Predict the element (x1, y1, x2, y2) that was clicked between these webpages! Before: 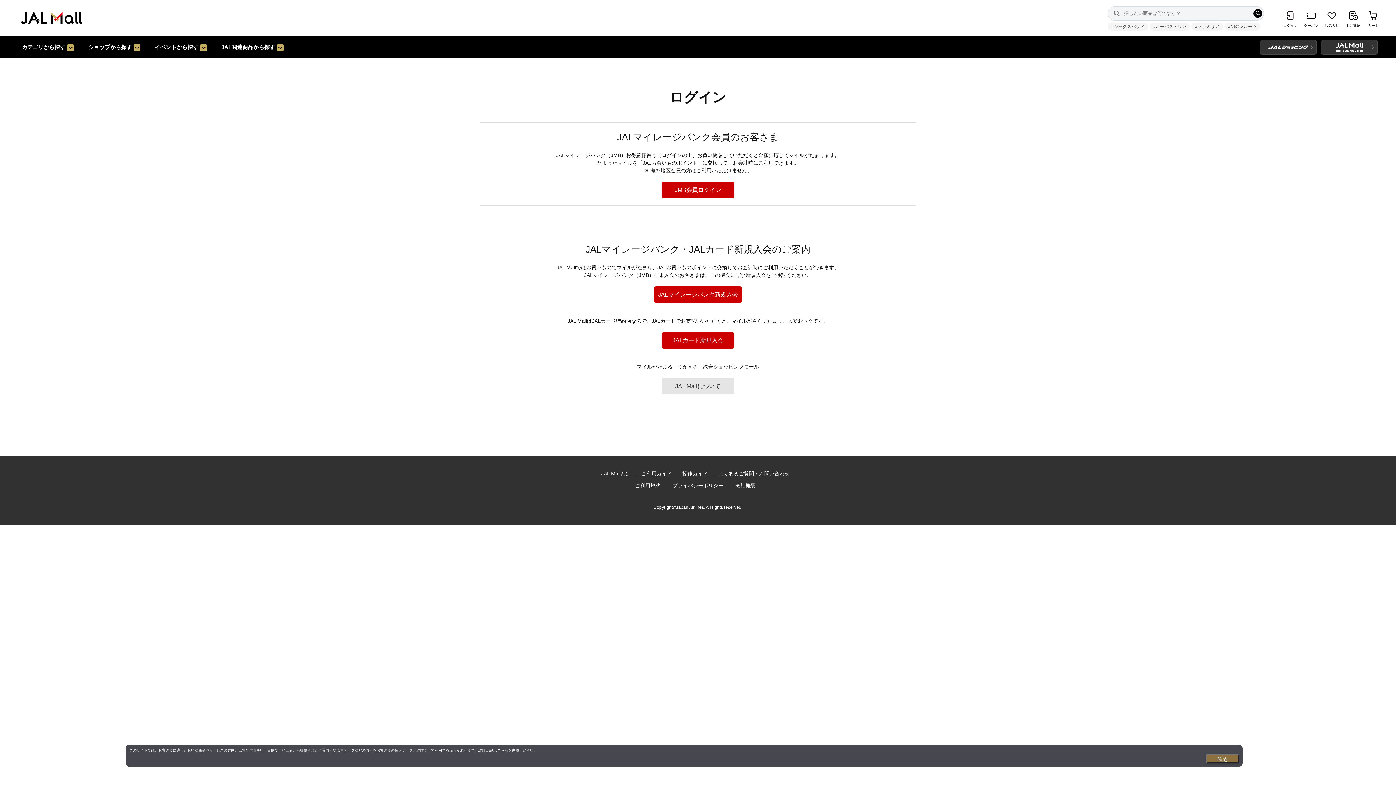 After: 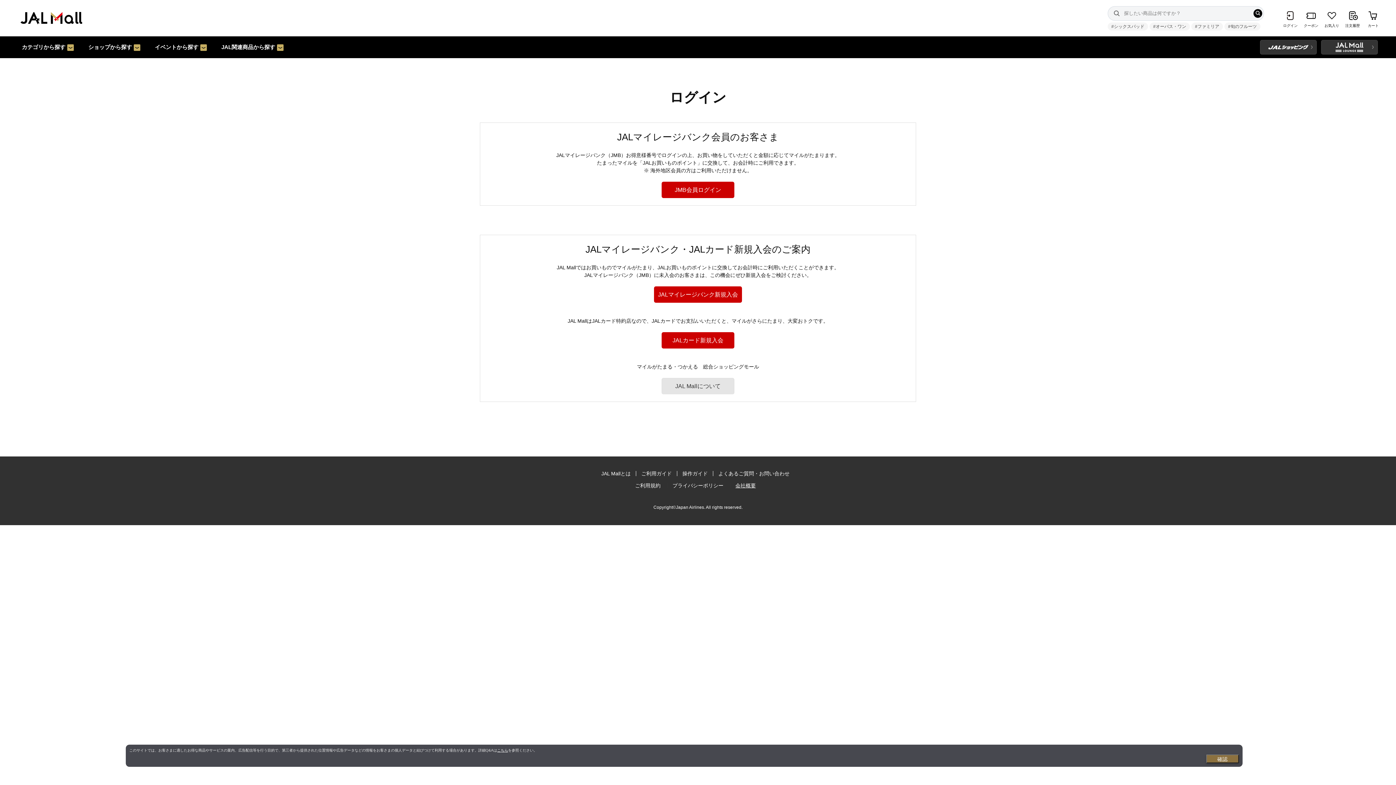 Action: label: 会社概要 bbox: (735, 482, 756, 488)